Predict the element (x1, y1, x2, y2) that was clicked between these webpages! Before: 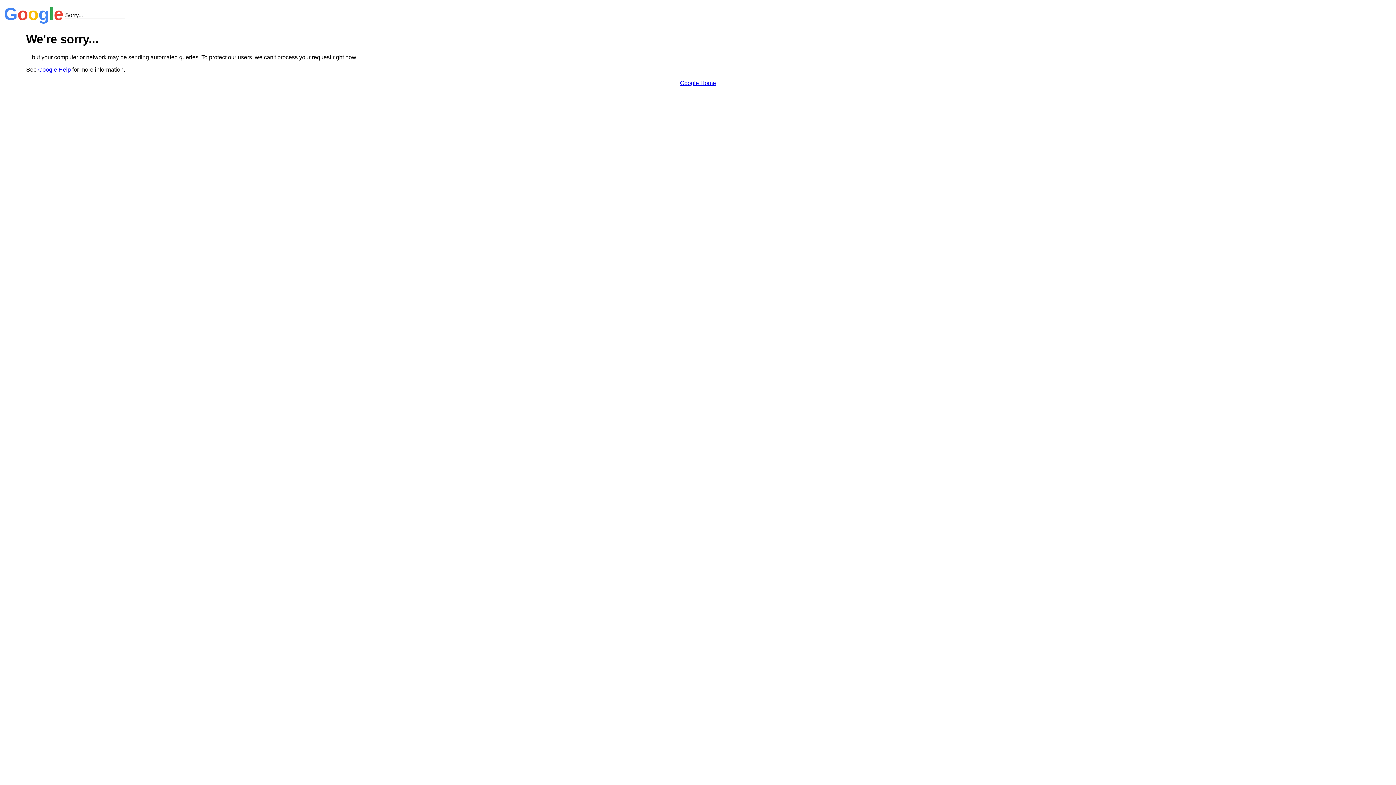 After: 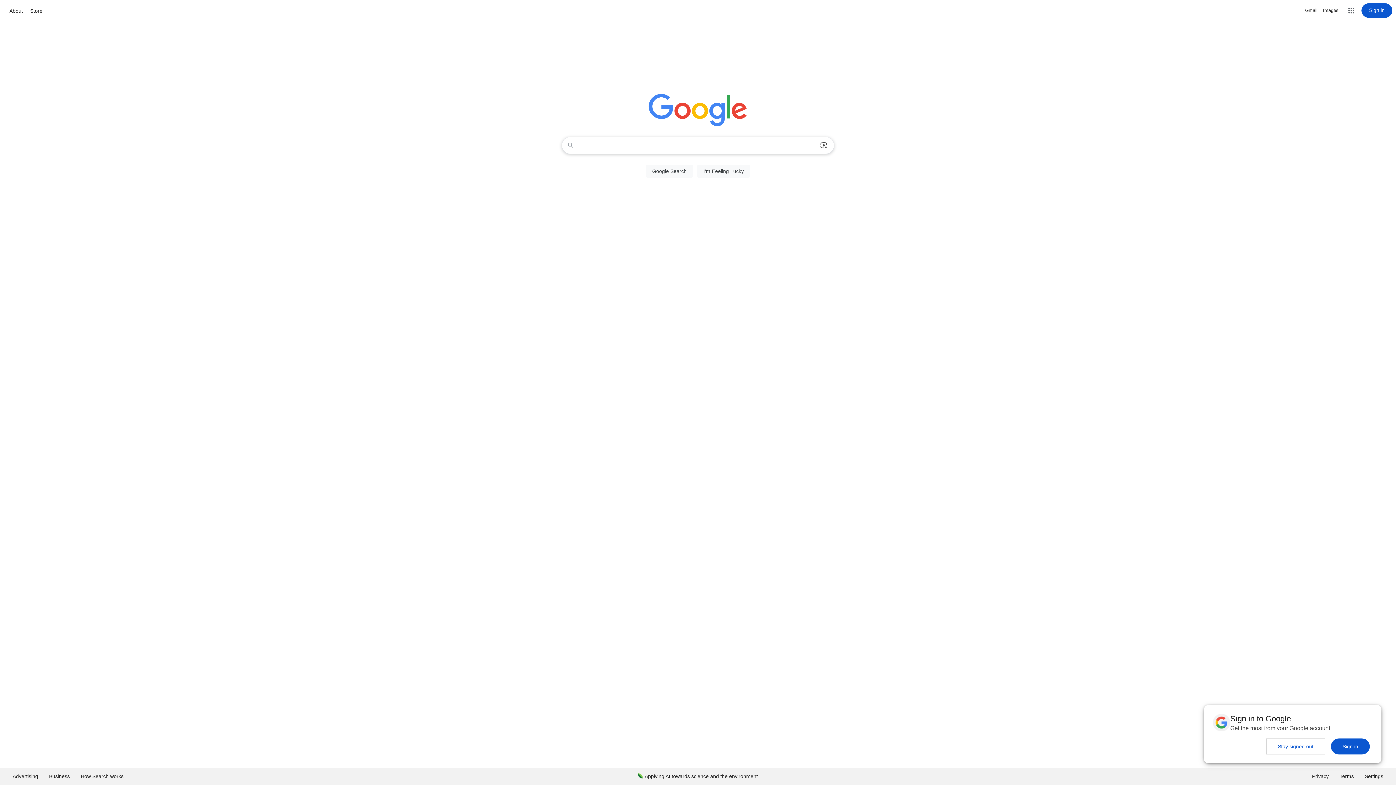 Action: bbox: (680, 79, 716, 86) label: Google Home